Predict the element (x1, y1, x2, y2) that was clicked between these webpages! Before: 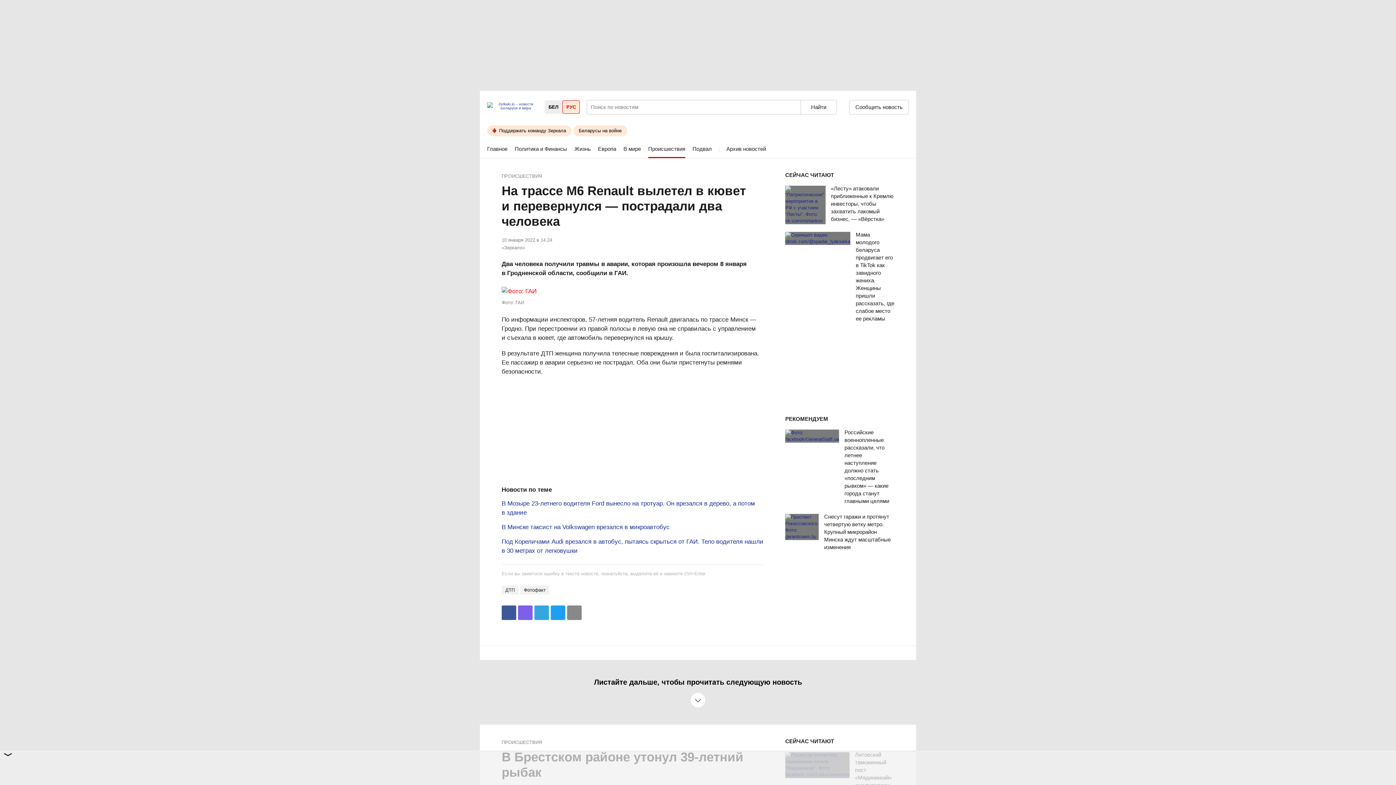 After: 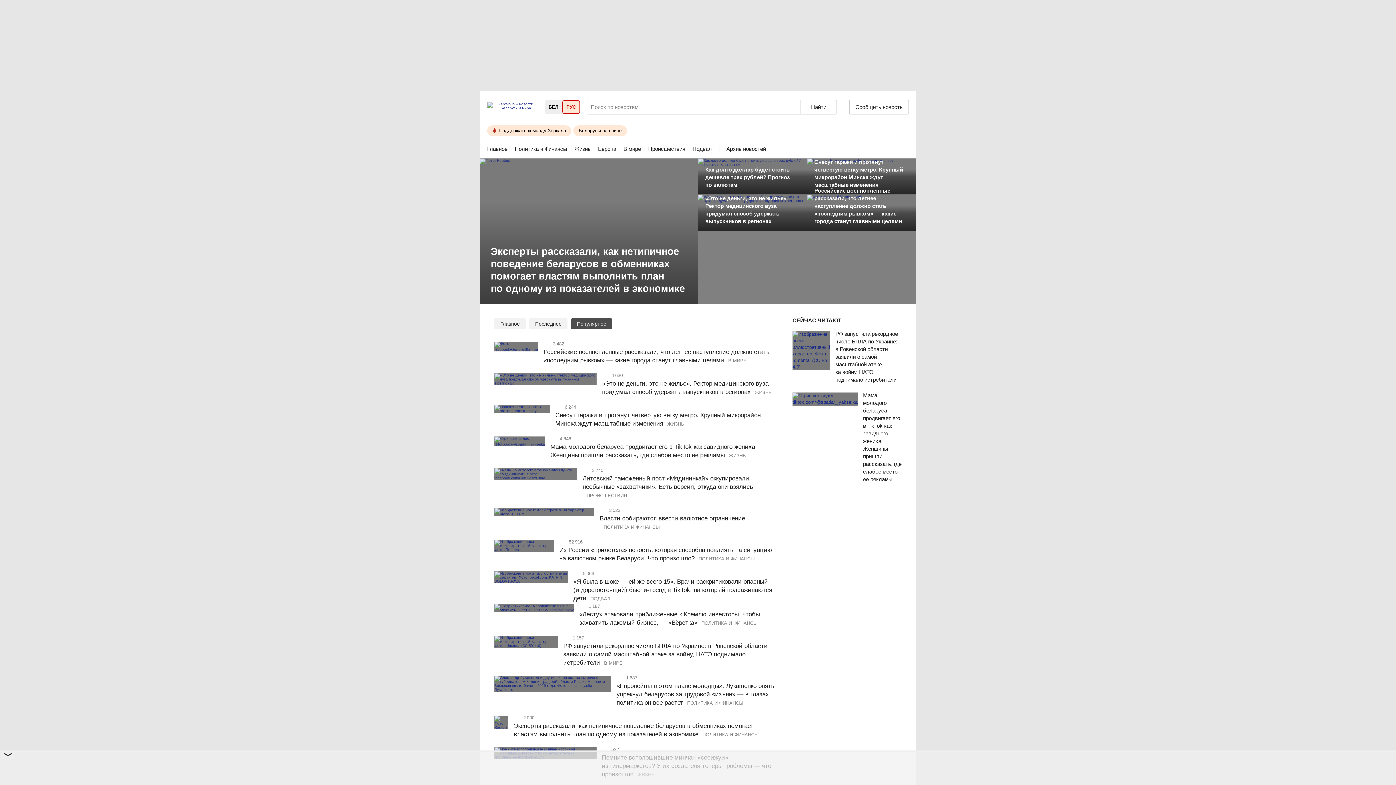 Action: bbox: (785, 416, 828, 421) label: РЕКОМЕНДУЕМ